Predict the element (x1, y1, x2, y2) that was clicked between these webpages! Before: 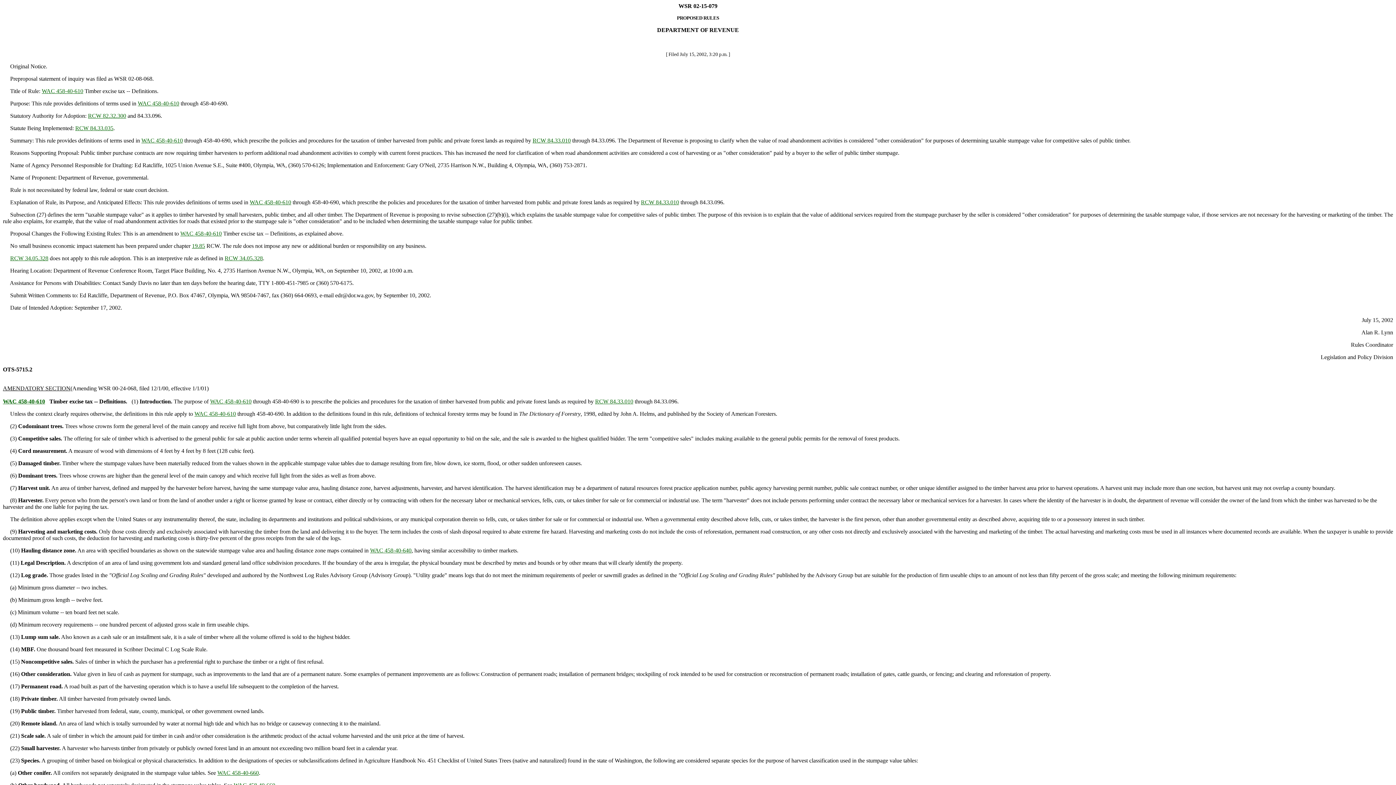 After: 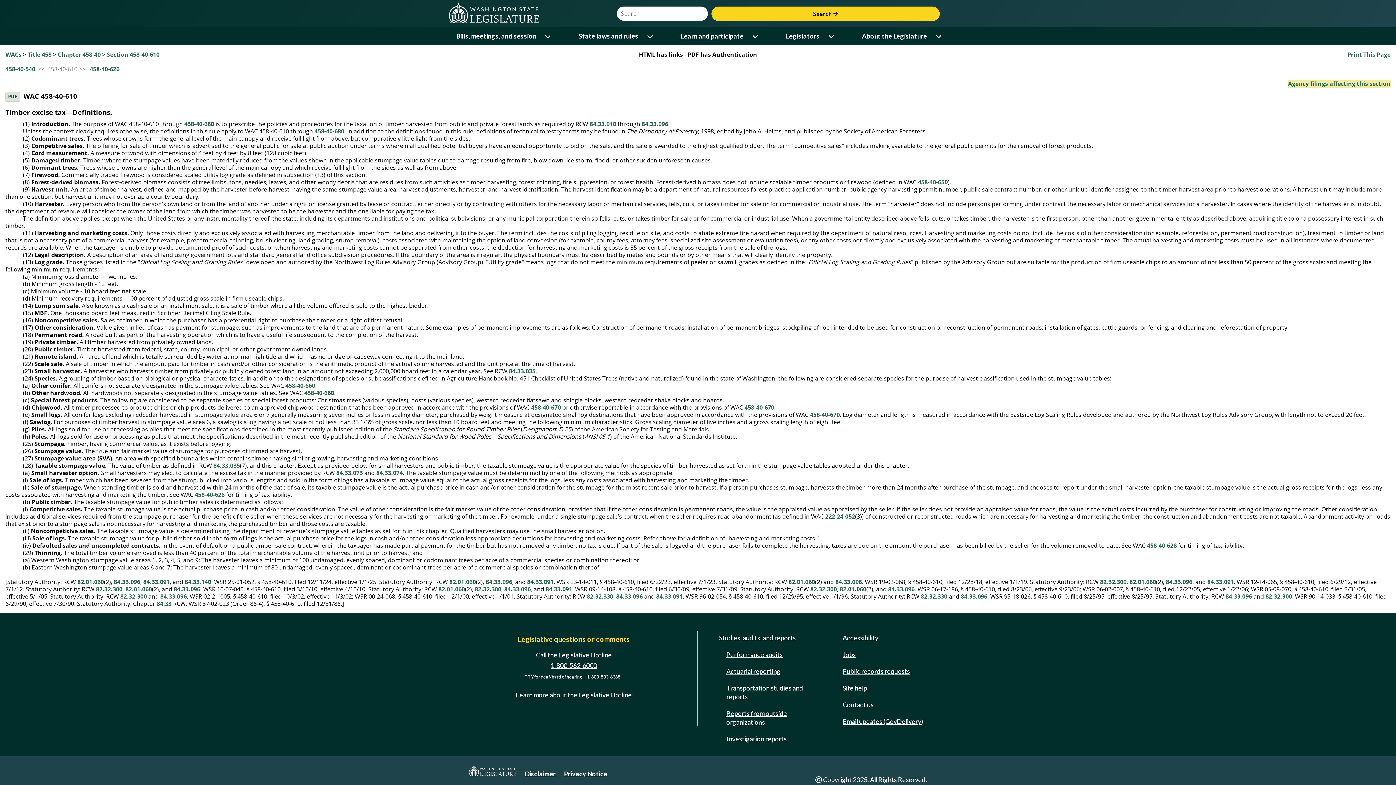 Action: bbox: (41, 88, 83, 94) label: WAC 458-40-610